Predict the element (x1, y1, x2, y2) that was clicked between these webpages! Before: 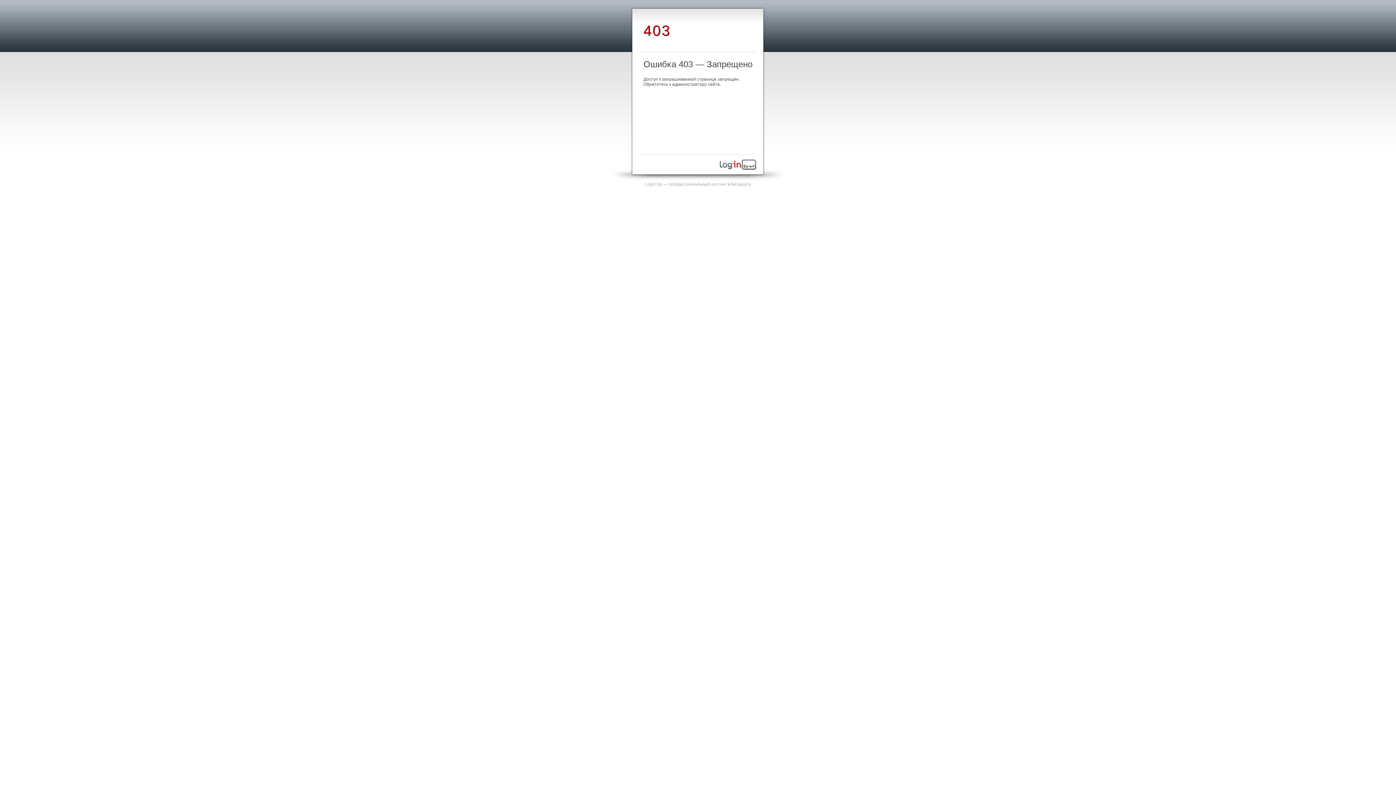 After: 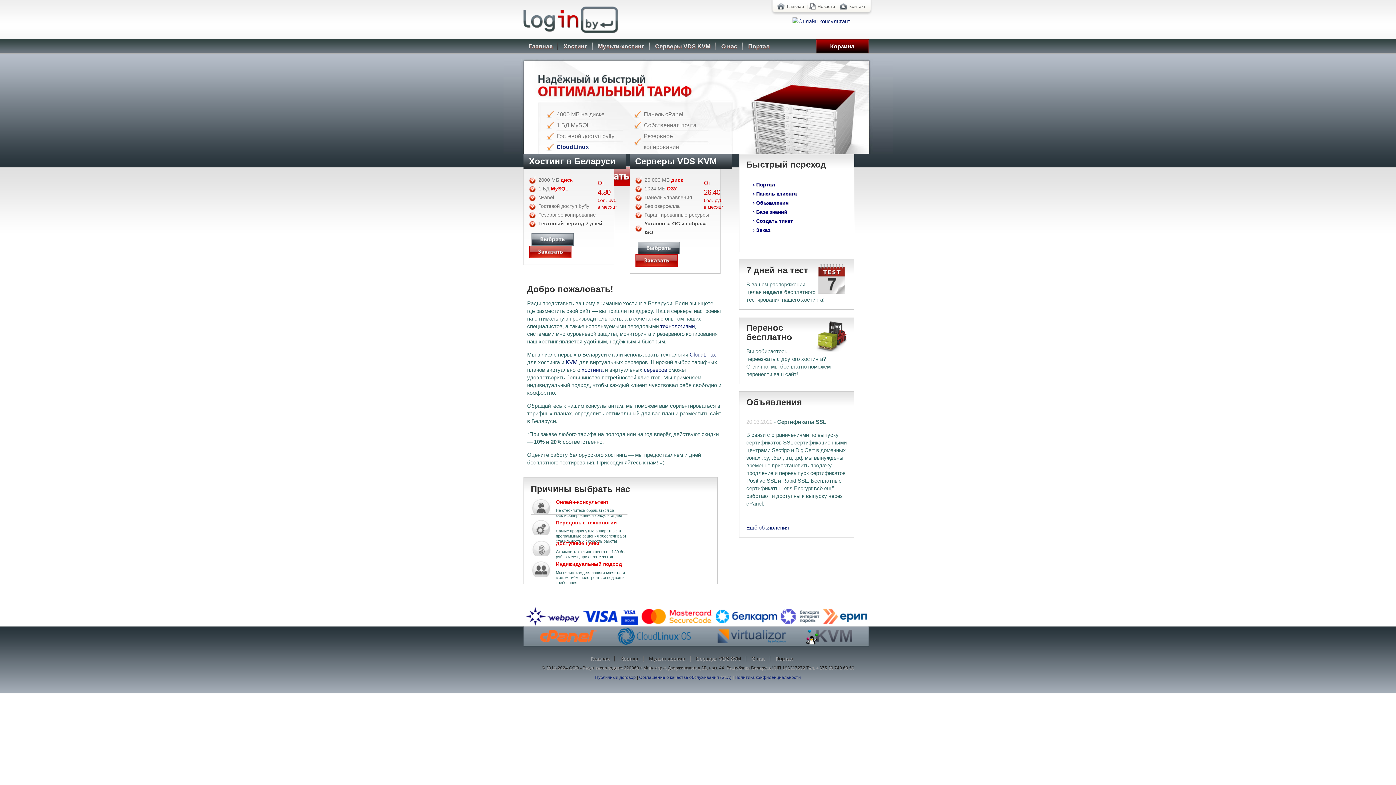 Action: bbox: (720, 165, 756, 170)